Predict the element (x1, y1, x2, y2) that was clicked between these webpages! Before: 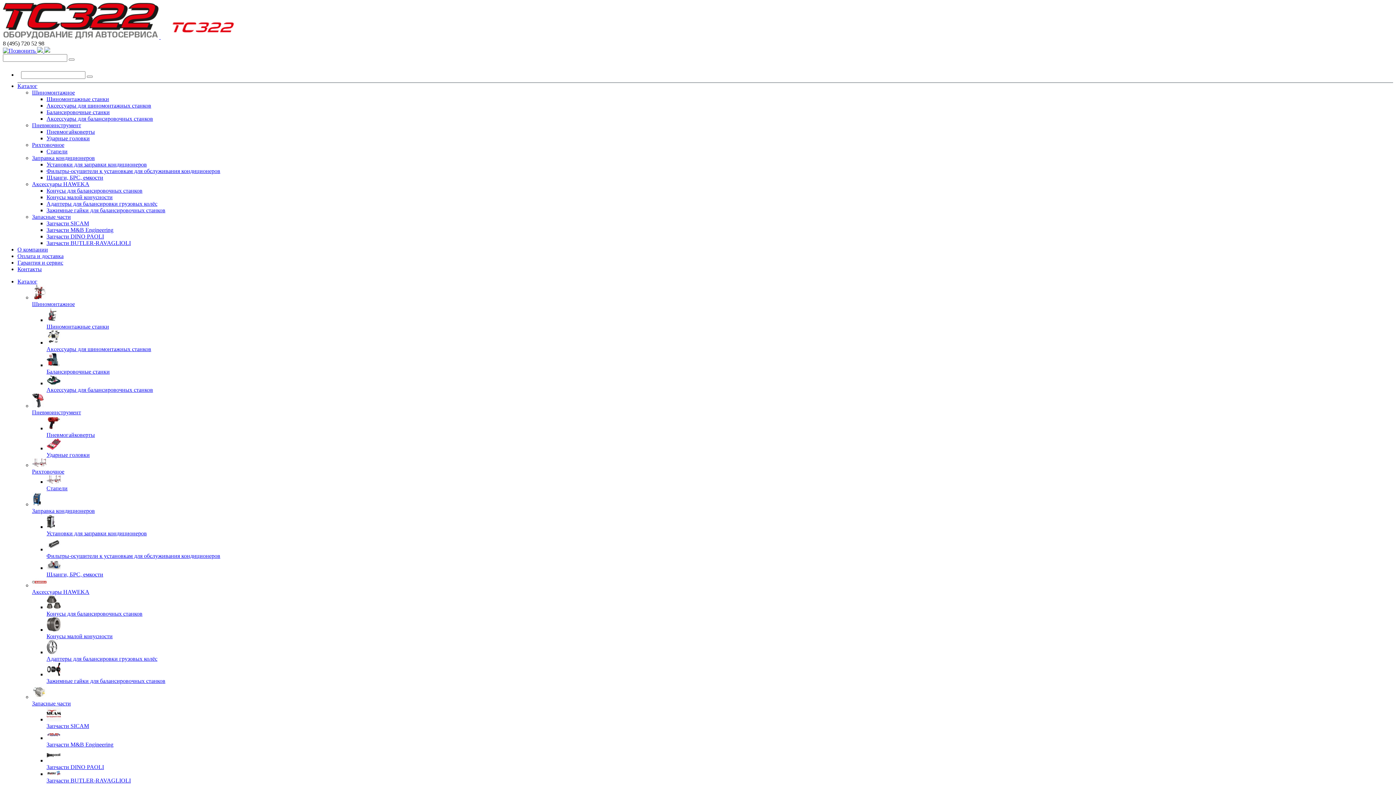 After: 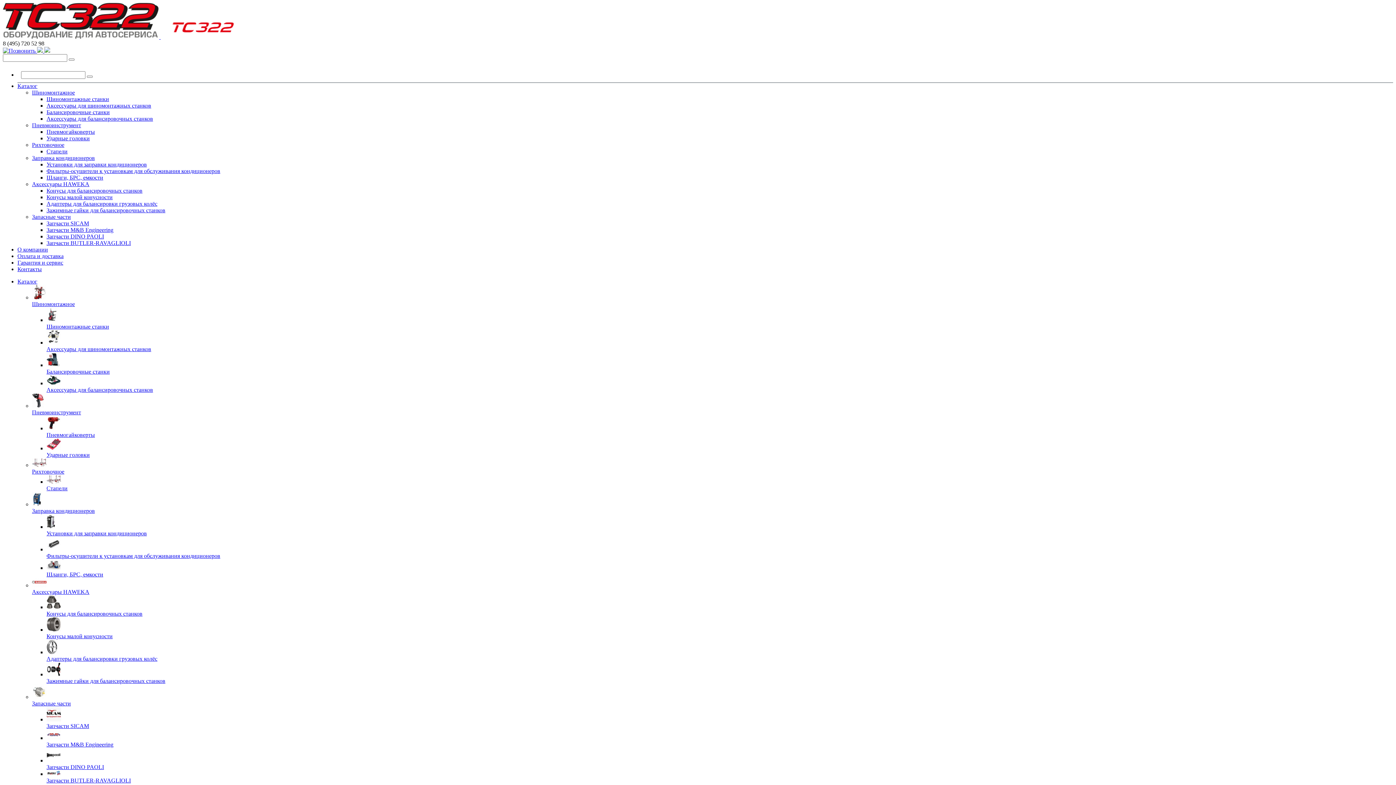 Action: bbox: (46, 115, 153, 121) label: Аксессуары для балансировочных станков